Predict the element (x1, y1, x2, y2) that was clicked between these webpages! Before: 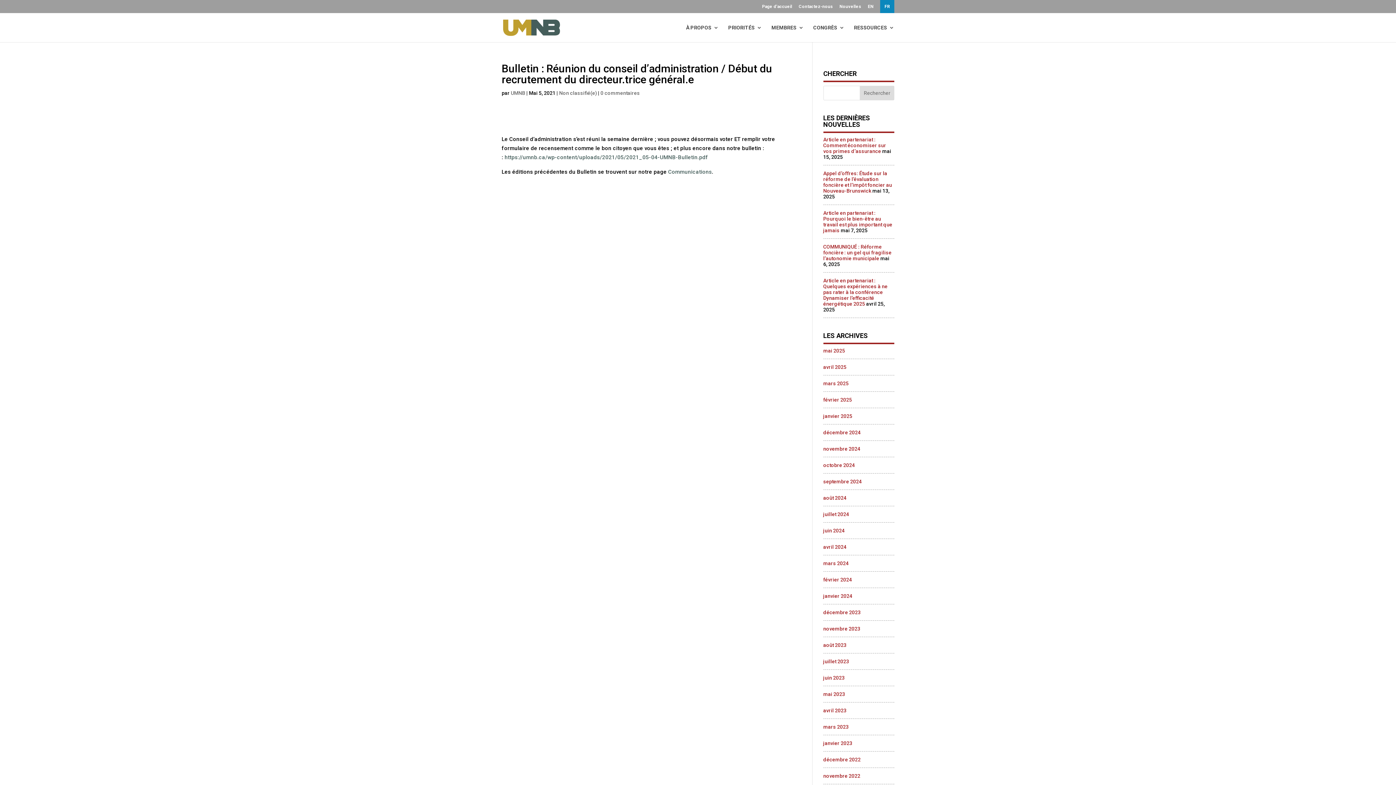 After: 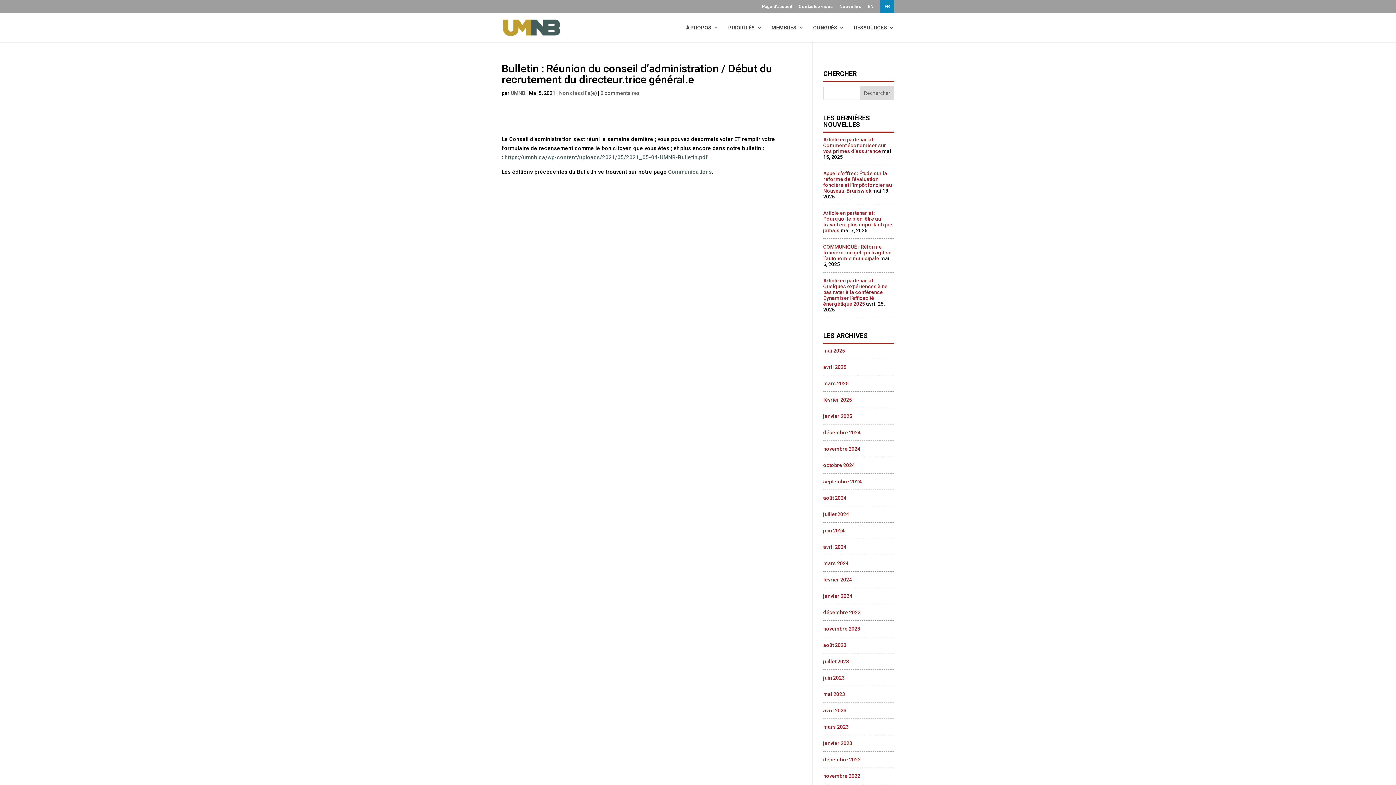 Action: label: FR bbox: (884, 0, 890, 13)